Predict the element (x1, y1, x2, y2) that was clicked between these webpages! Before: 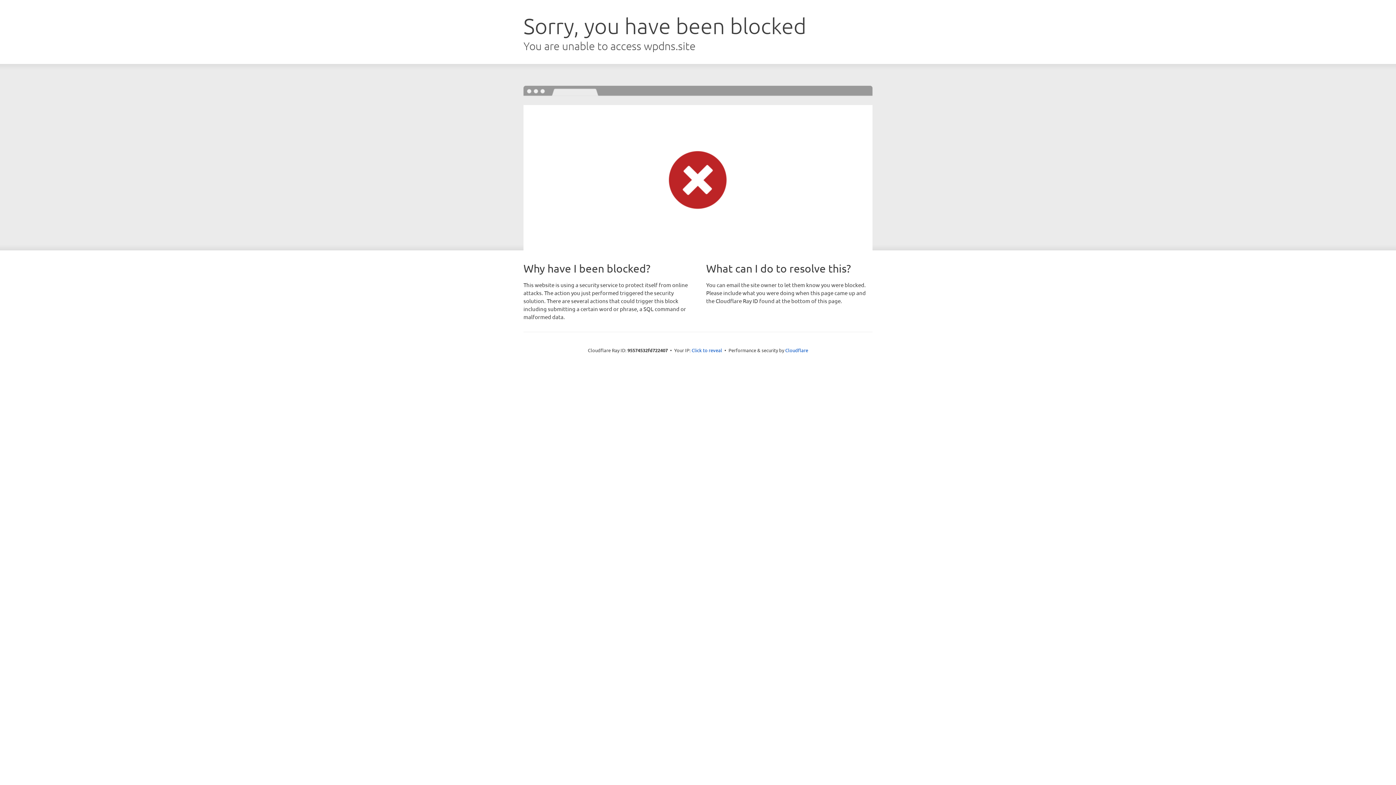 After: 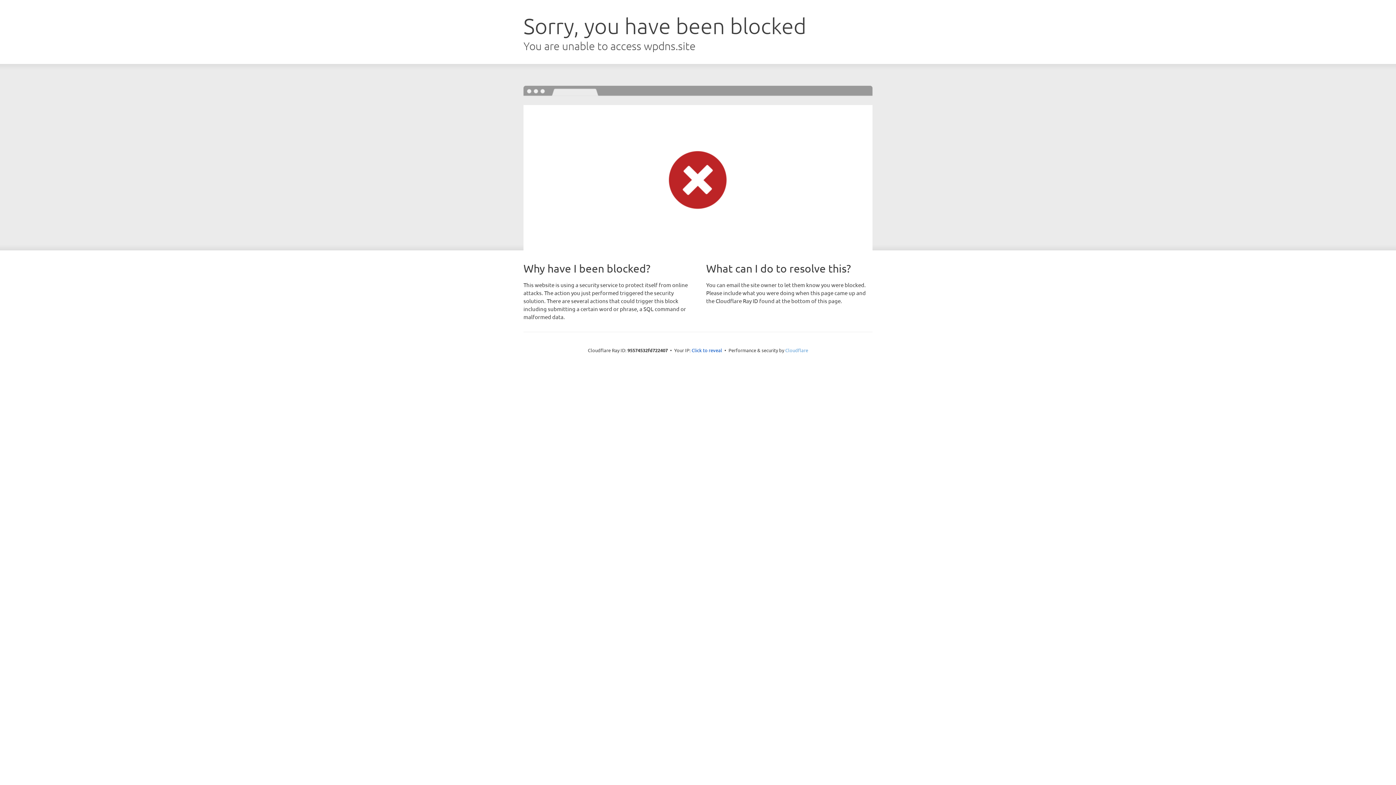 Action: label: Cloudflare bbox: (785, 347, 808, 353)